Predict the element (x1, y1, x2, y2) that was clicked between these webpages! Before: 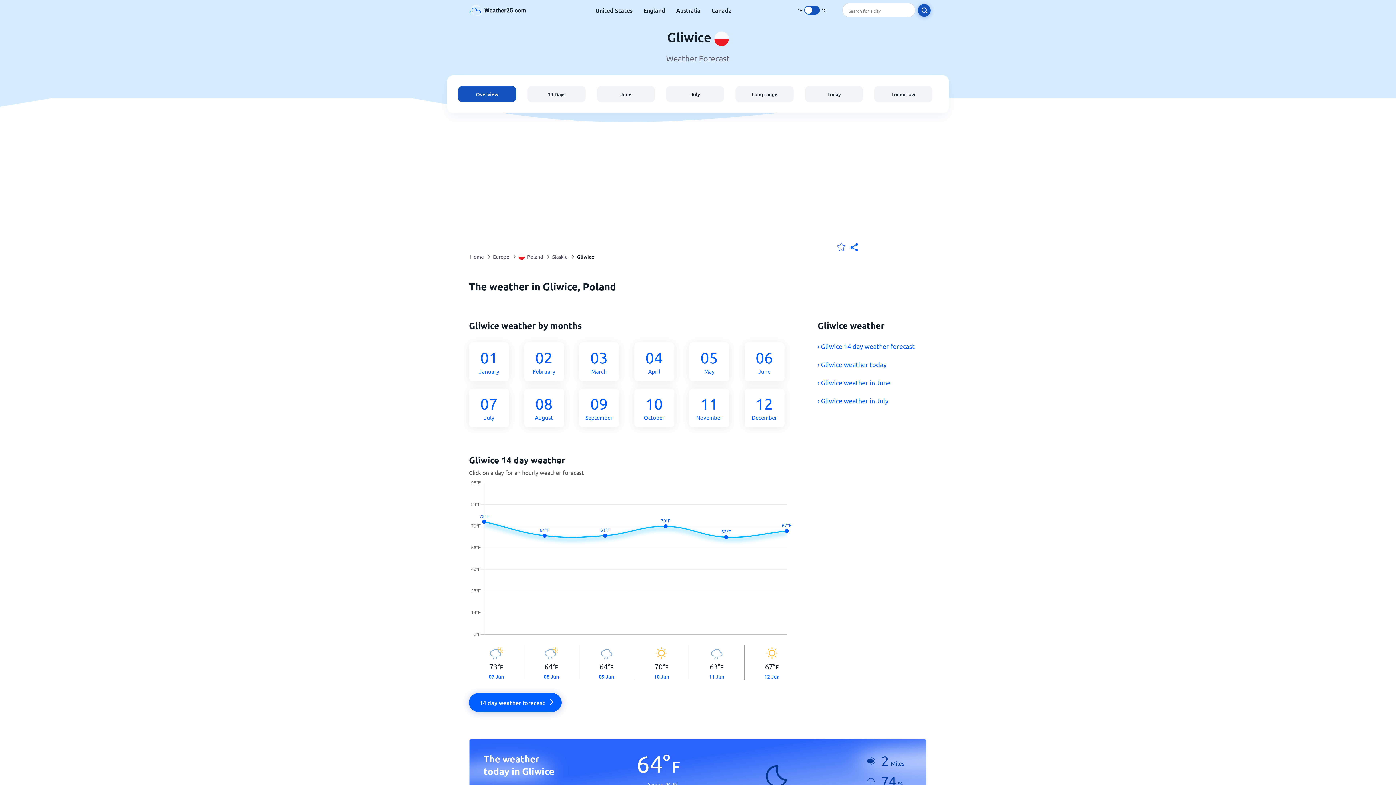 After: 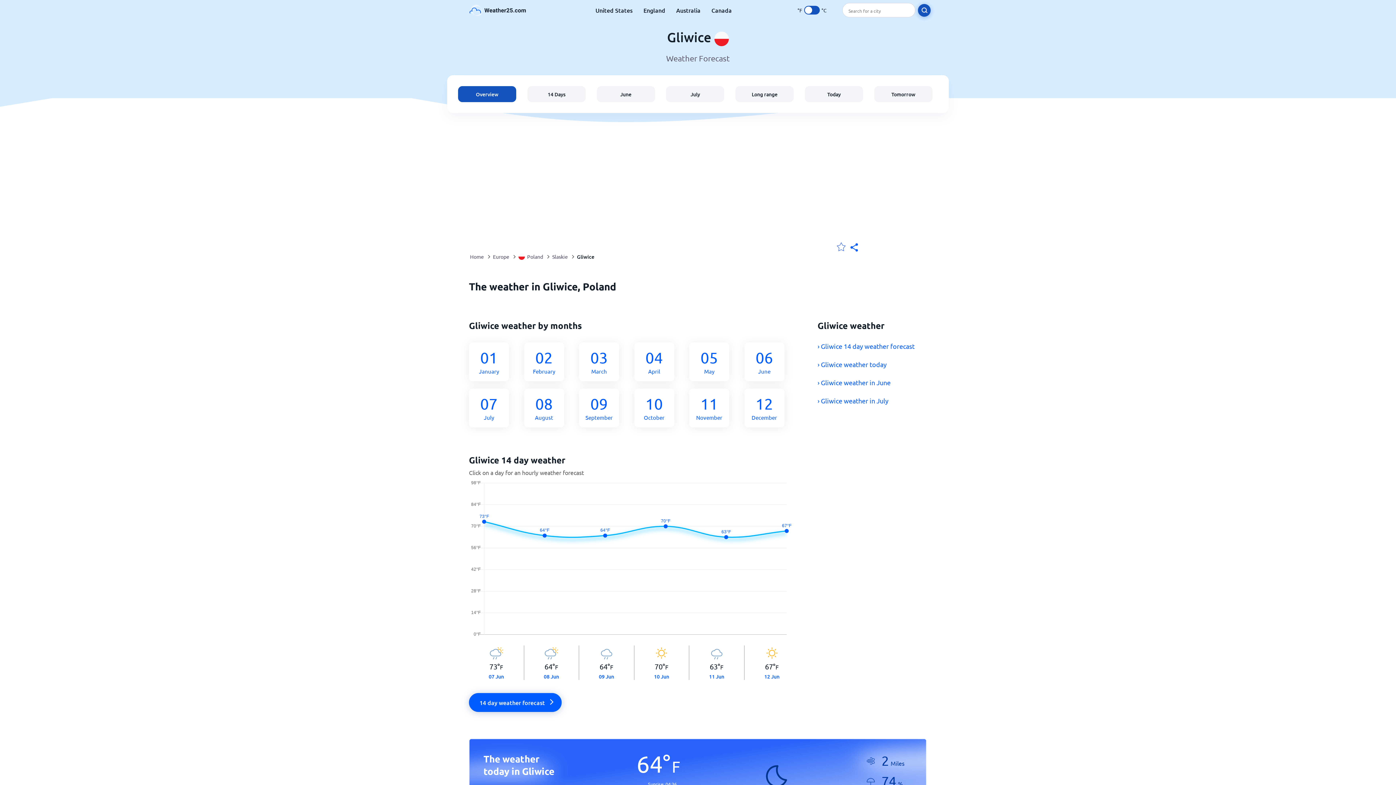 Action: label: Gliwice bbox: (577, 248, 594, 265)